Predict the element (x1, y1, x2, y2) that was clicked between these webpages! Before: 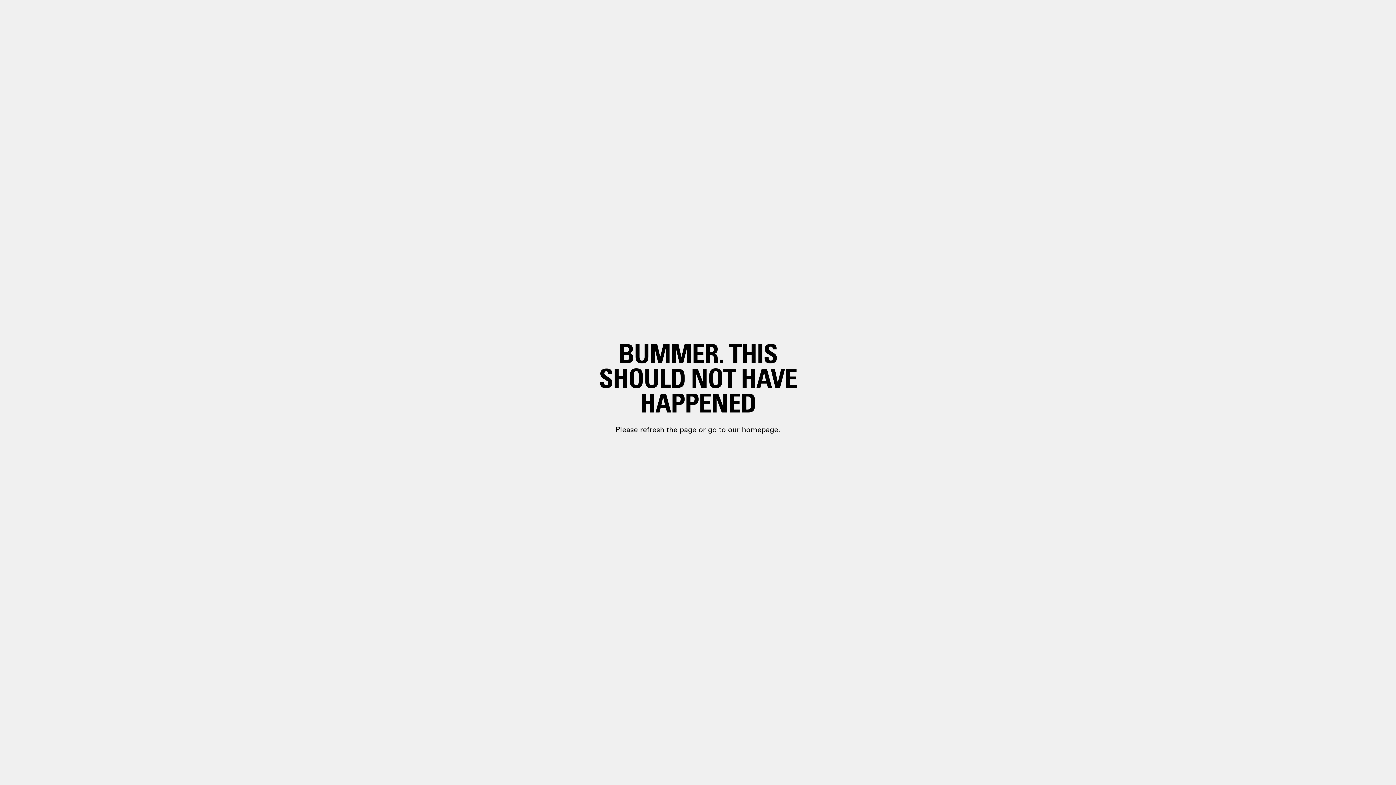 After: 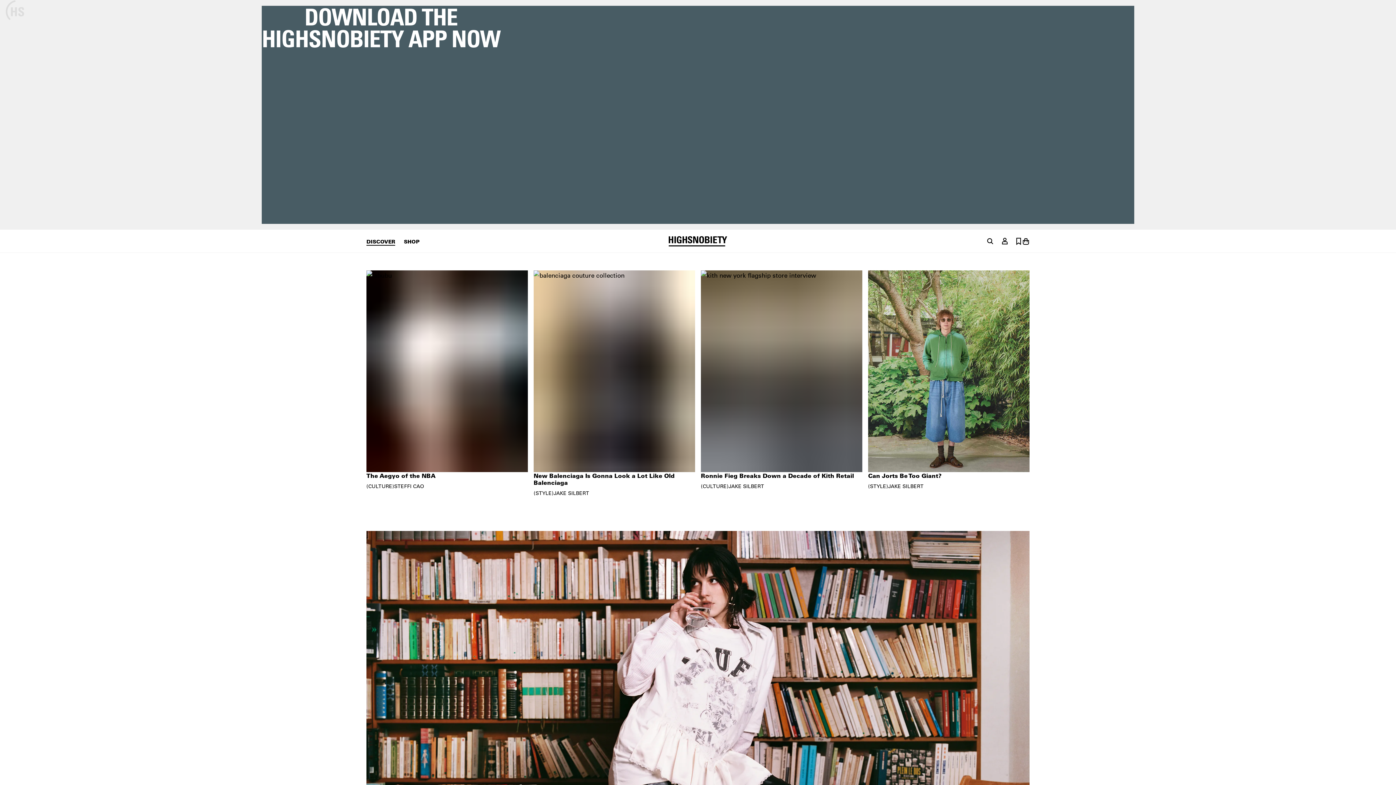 Action: label: paragraph.link bbox: (698, 399, 748, 410)